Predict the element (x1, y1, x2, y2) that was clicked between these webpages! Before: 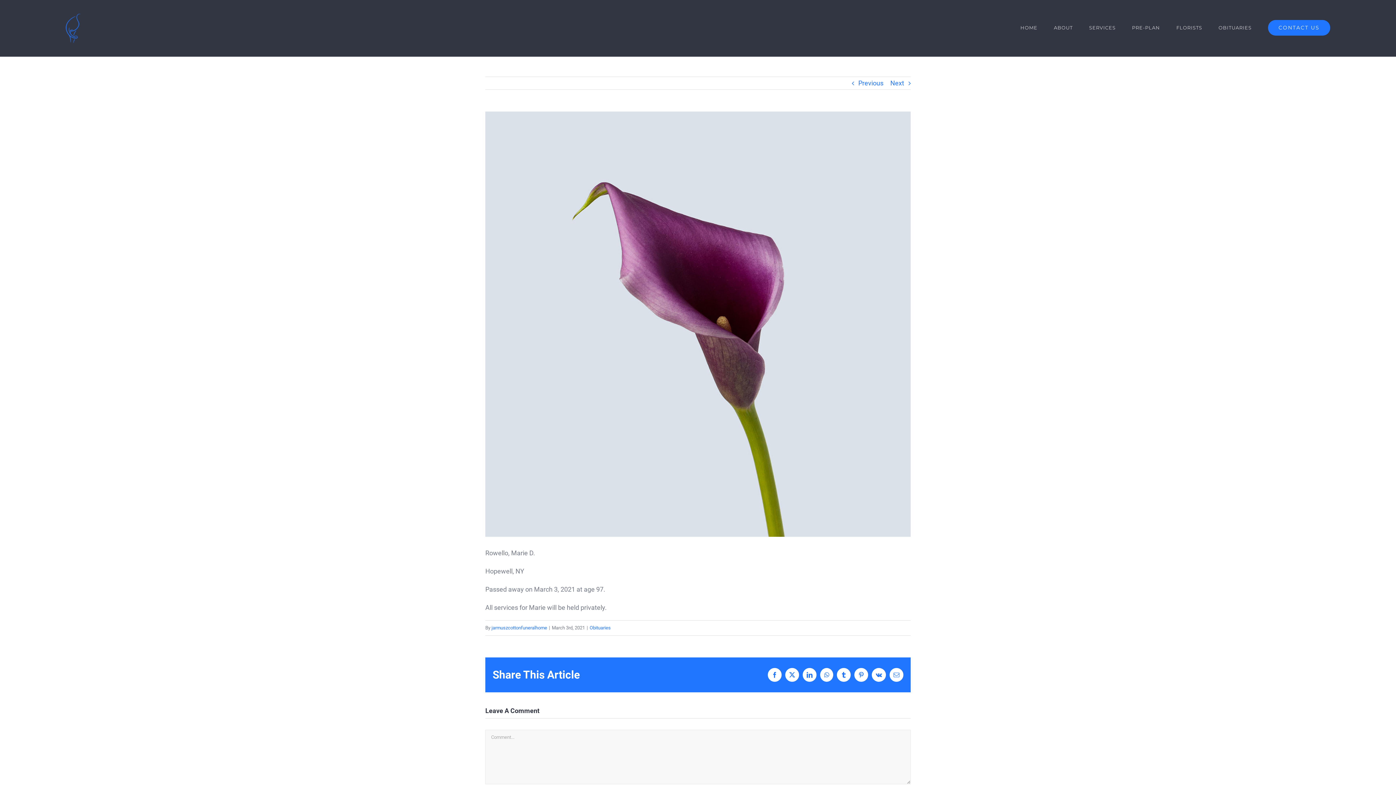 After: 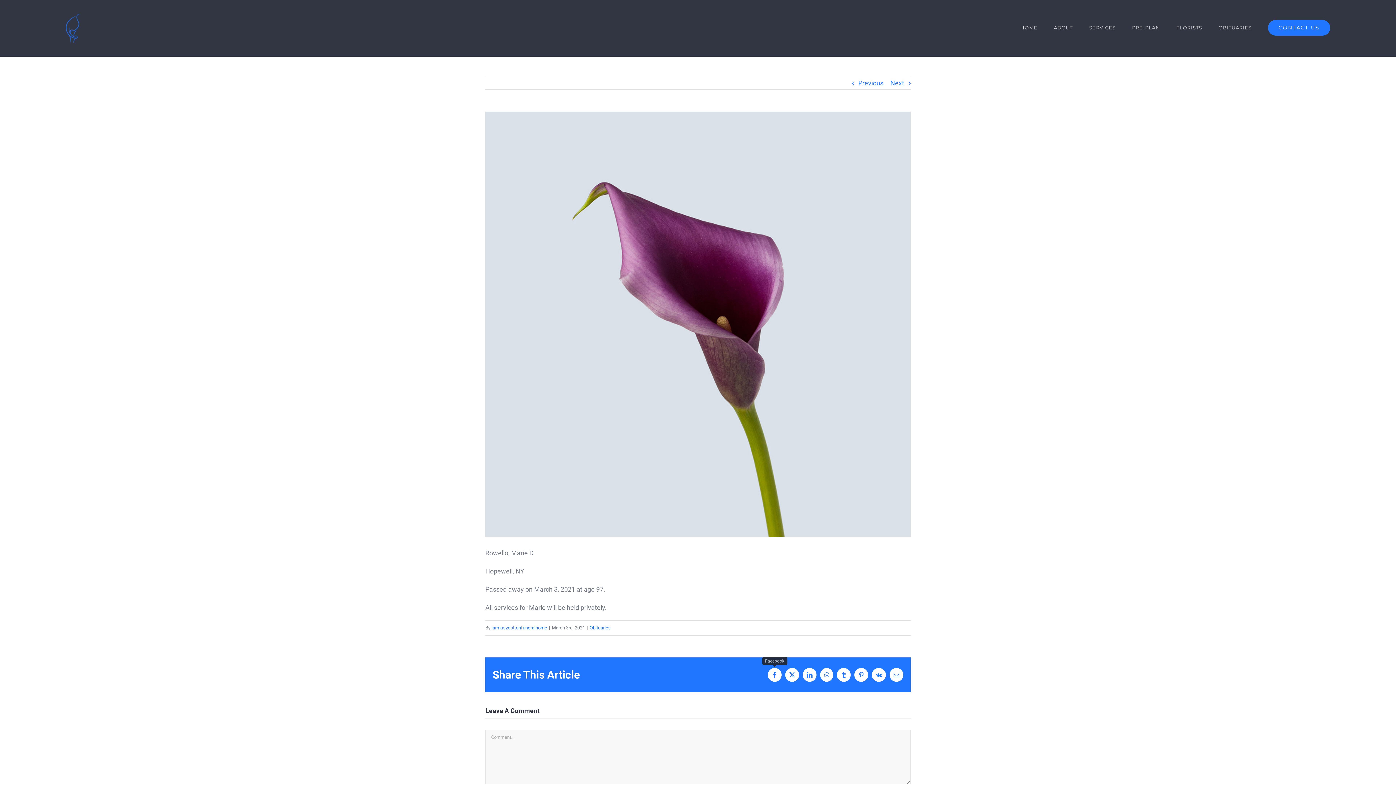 Action: bbox: (768, 668, 781, 682) label: Facebook